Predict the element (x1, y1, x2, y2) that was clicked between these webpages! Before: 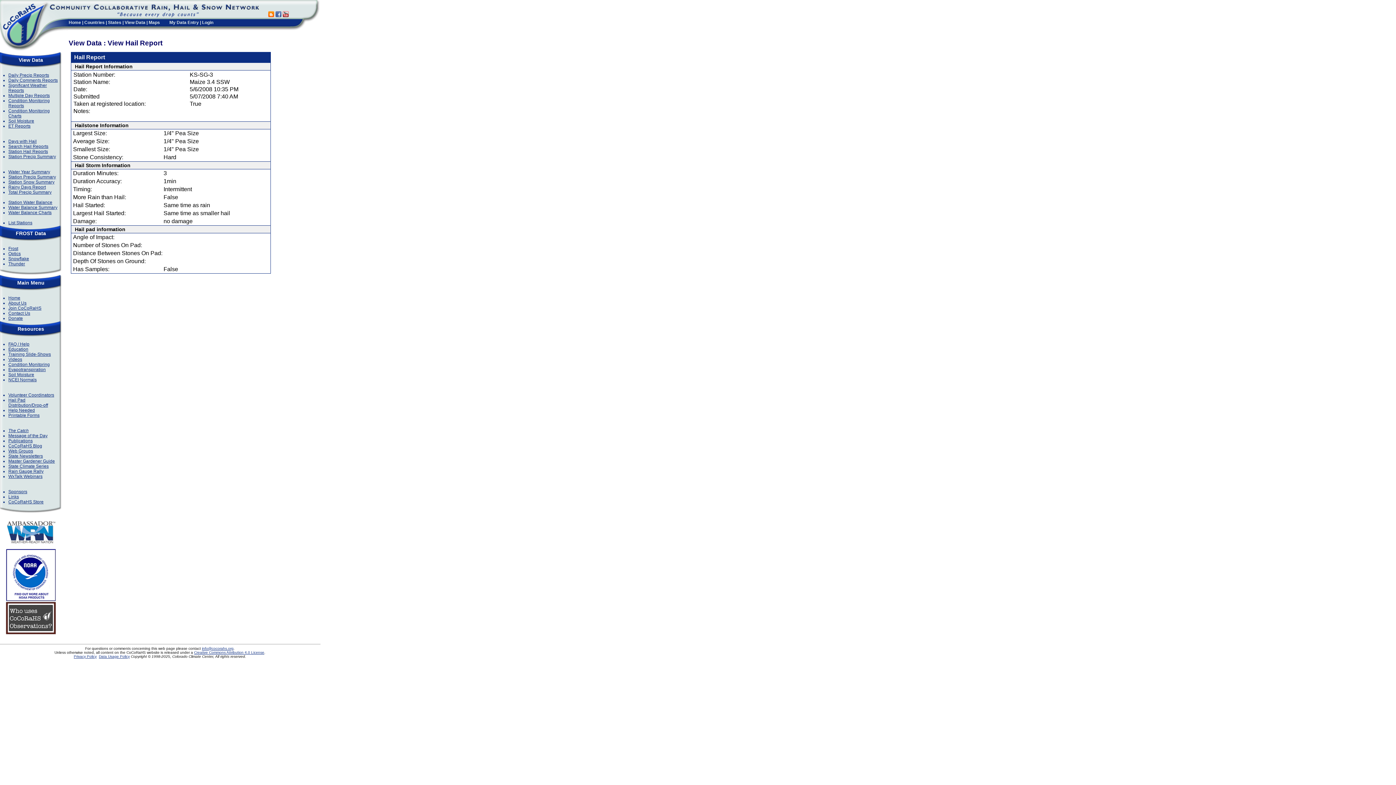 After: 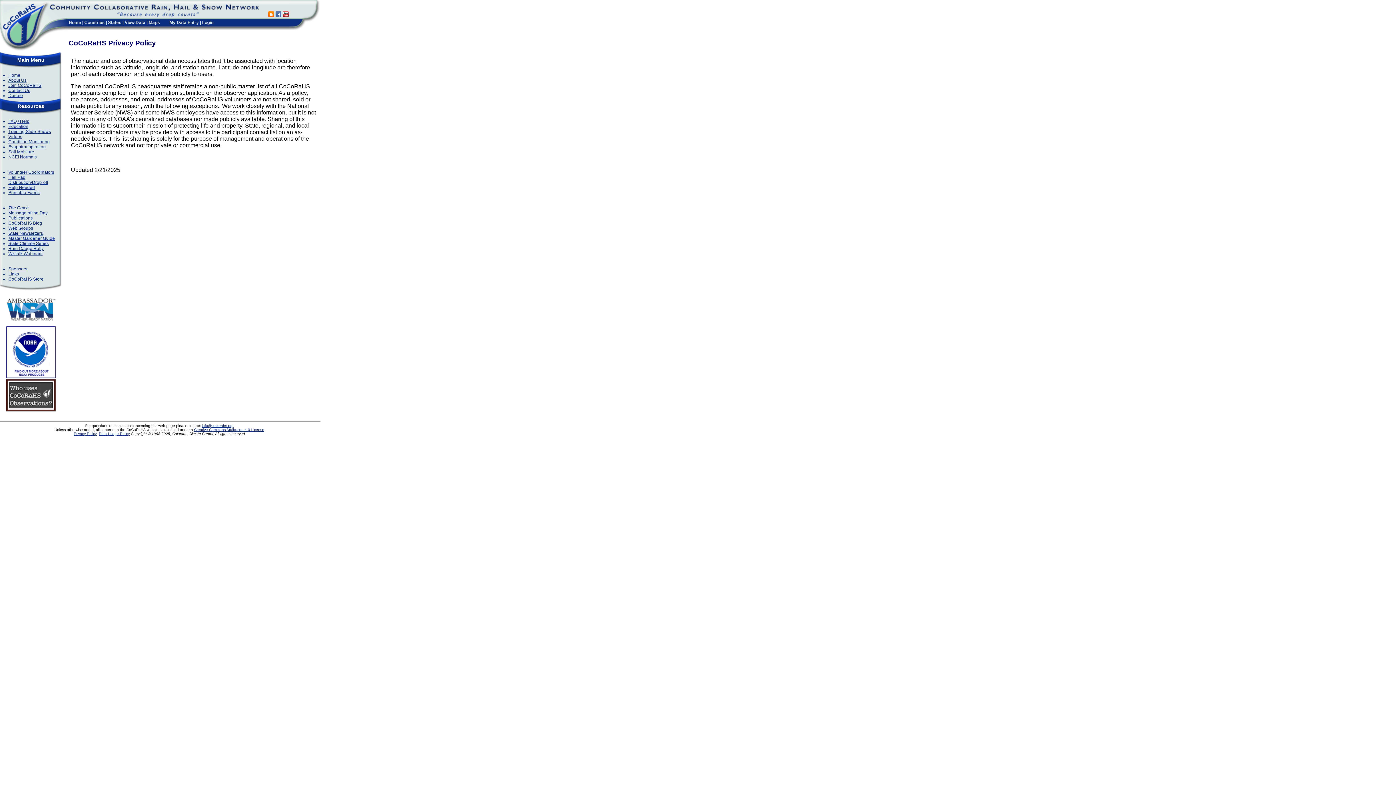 Action: bbox: (73, 655, 96, 659) label: Privacy Policy